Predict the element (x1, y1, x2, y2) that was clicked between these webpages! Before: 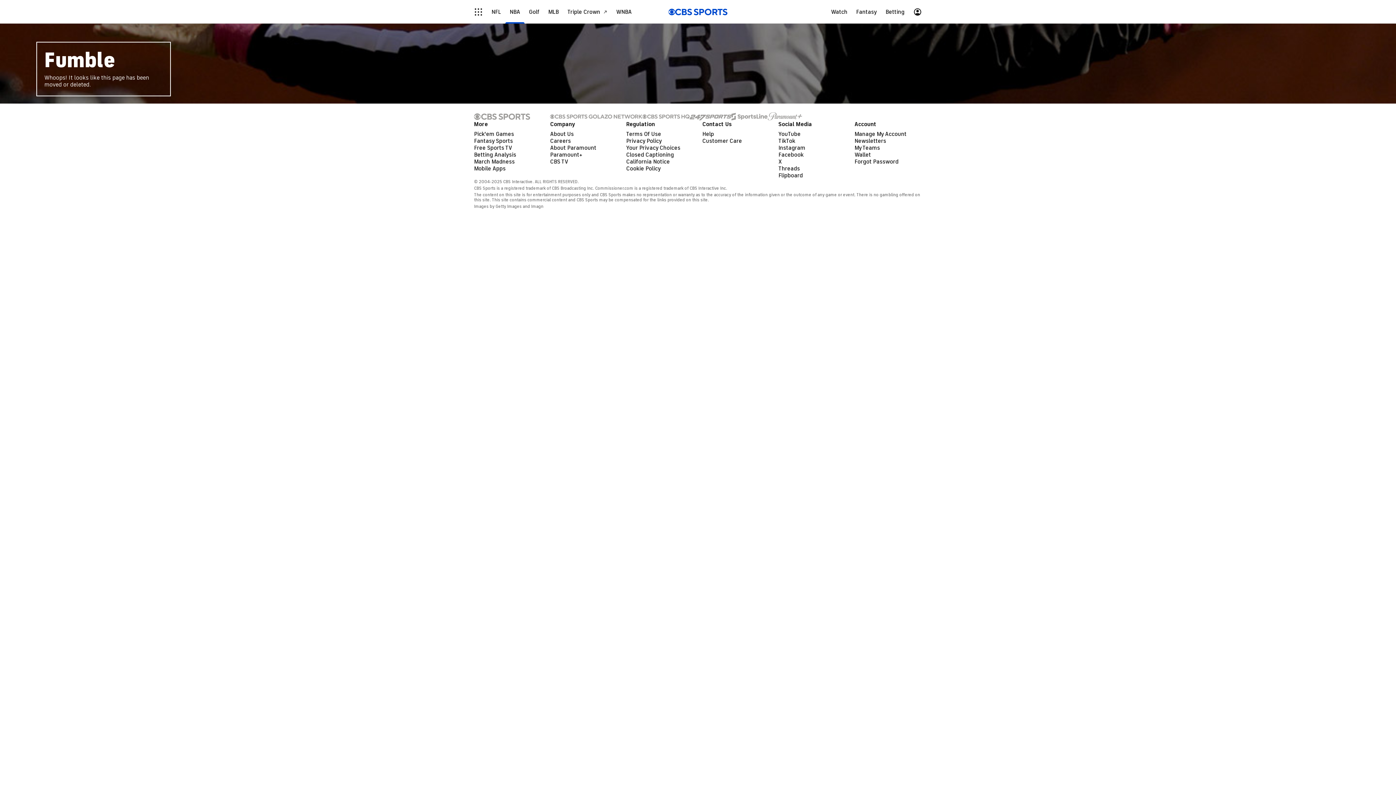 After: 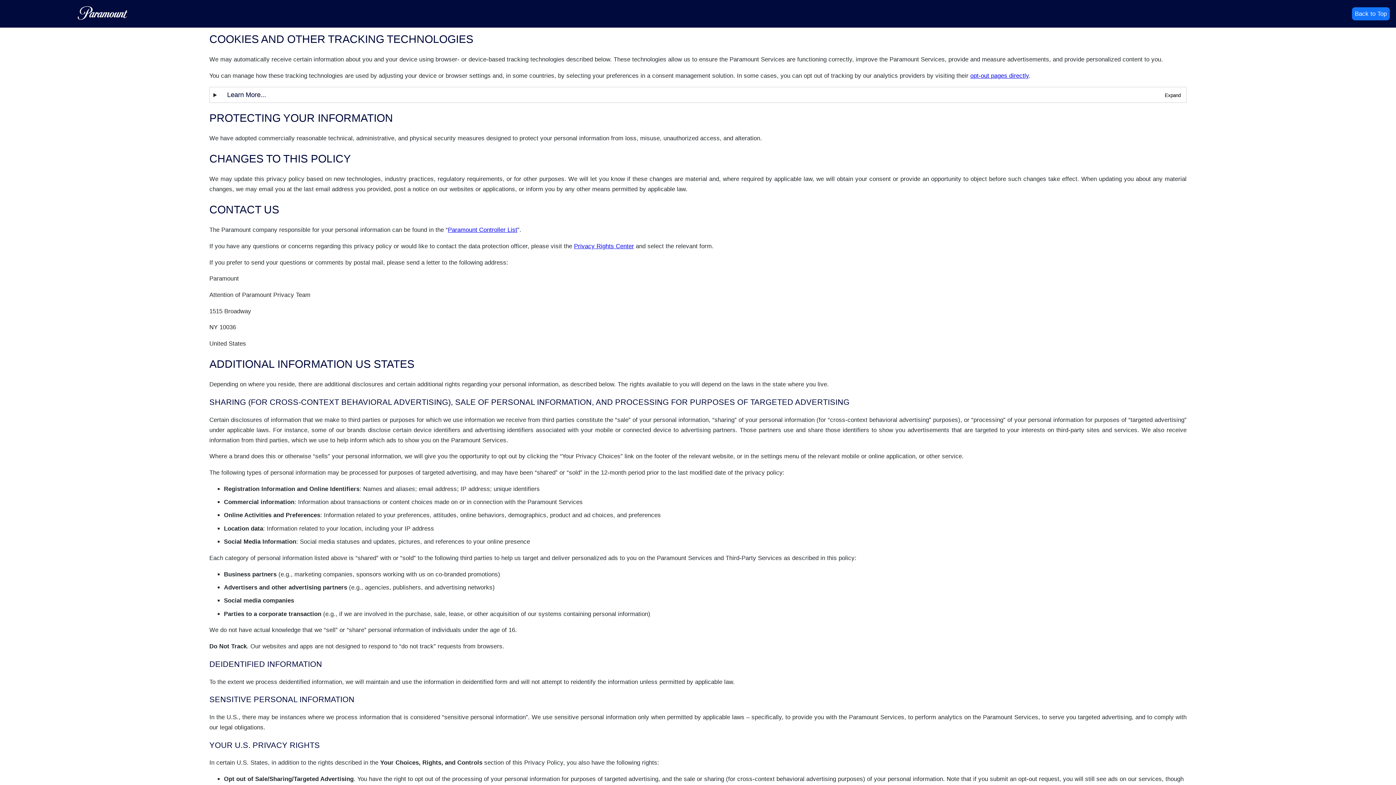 Action: bbox: (626, 165, 660, 172) label: Cookie Policy